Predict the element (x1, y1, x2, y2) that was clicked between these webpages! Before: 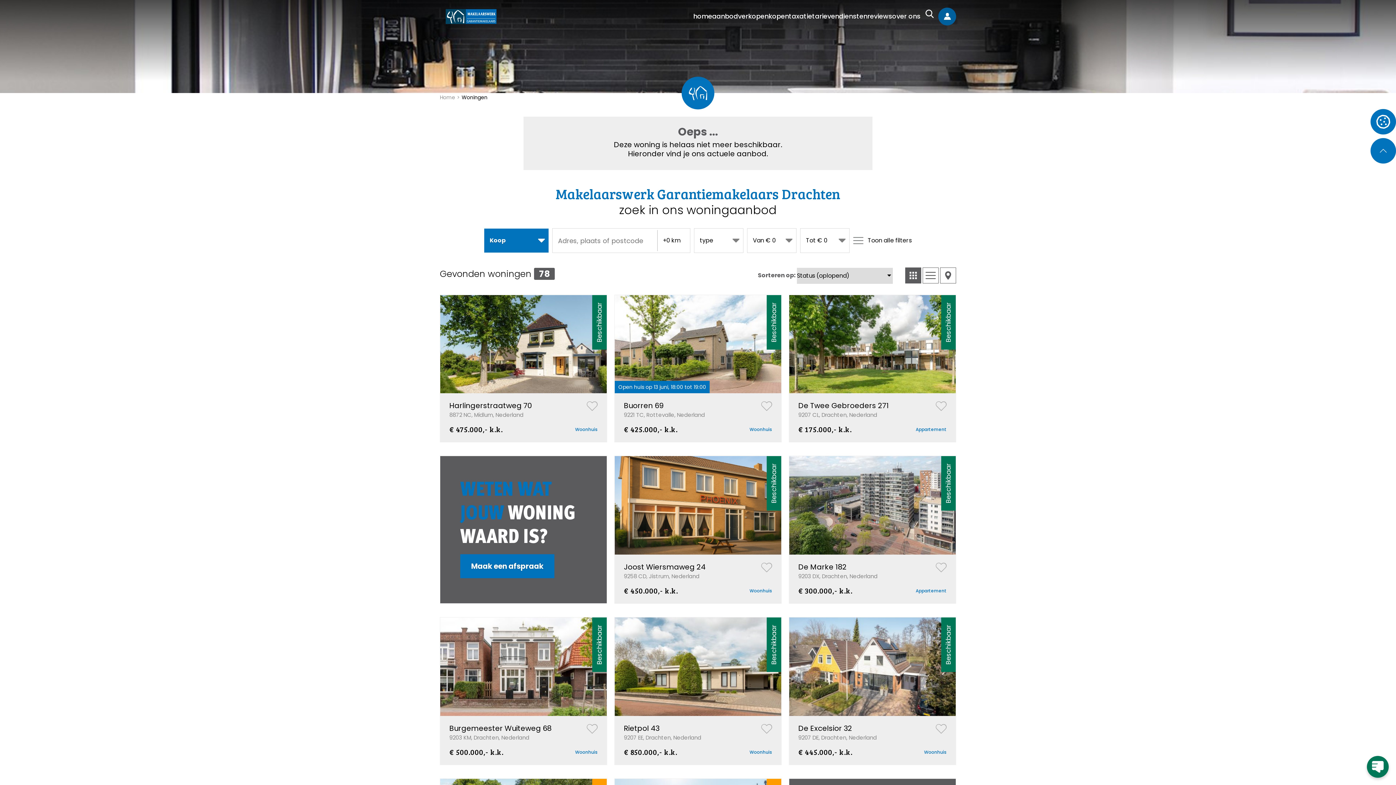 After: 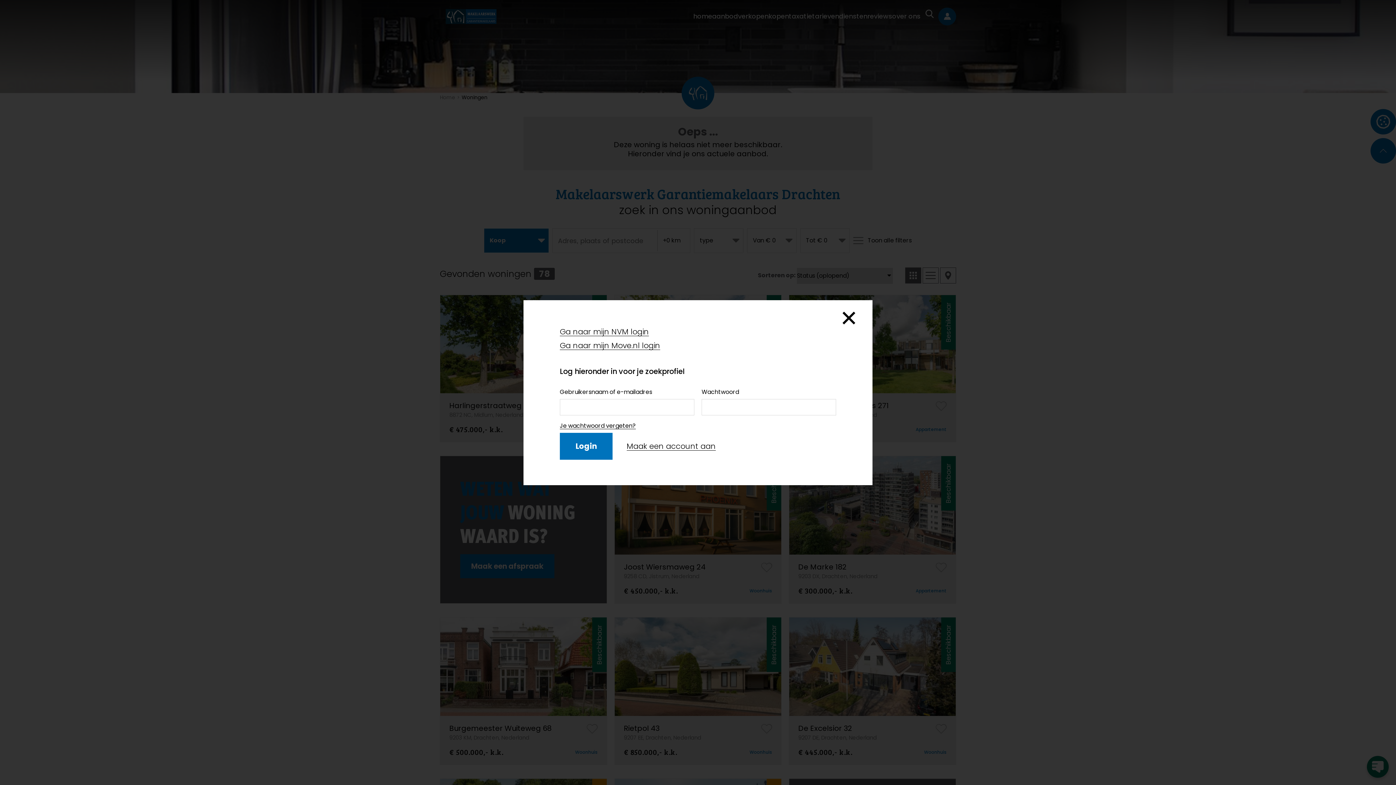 Action: bbox: (761, 401, 772, 411)